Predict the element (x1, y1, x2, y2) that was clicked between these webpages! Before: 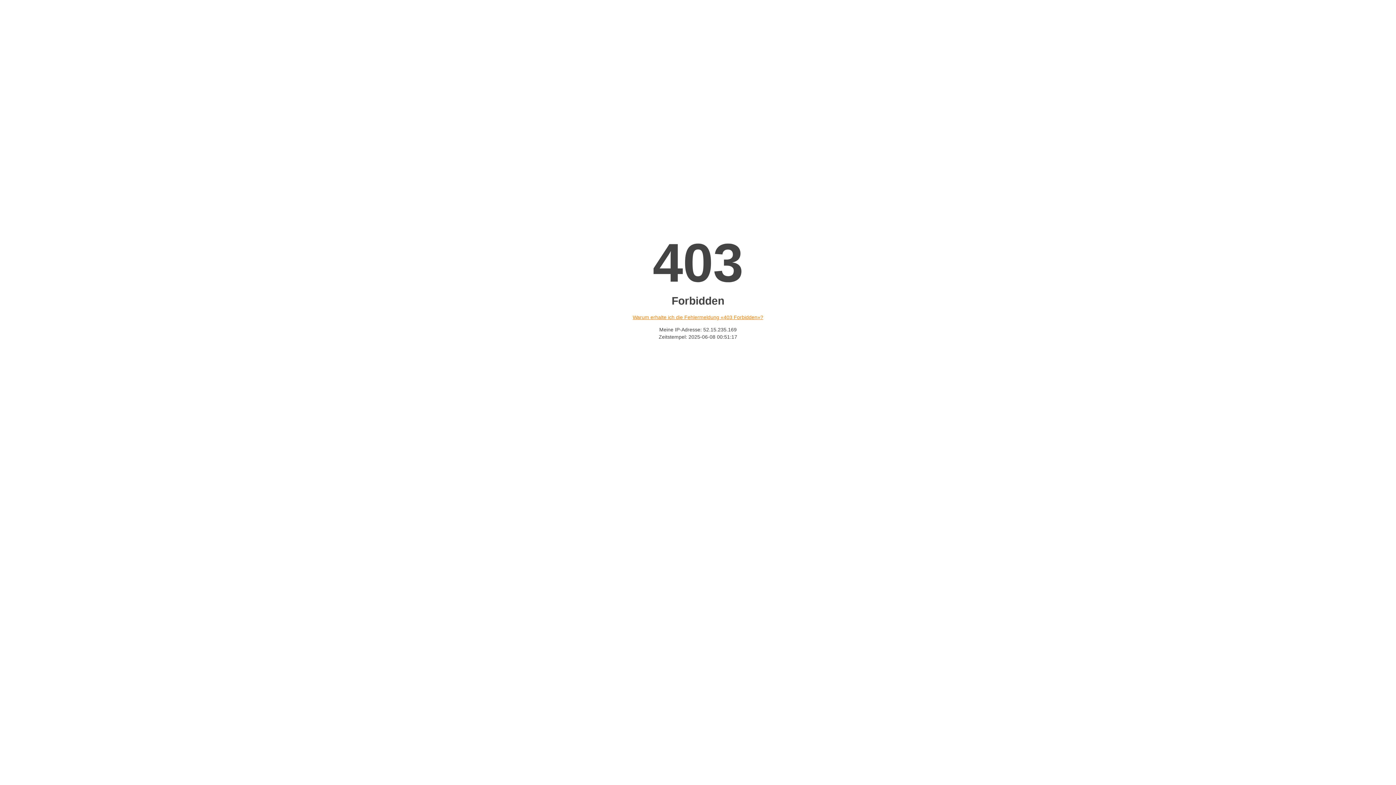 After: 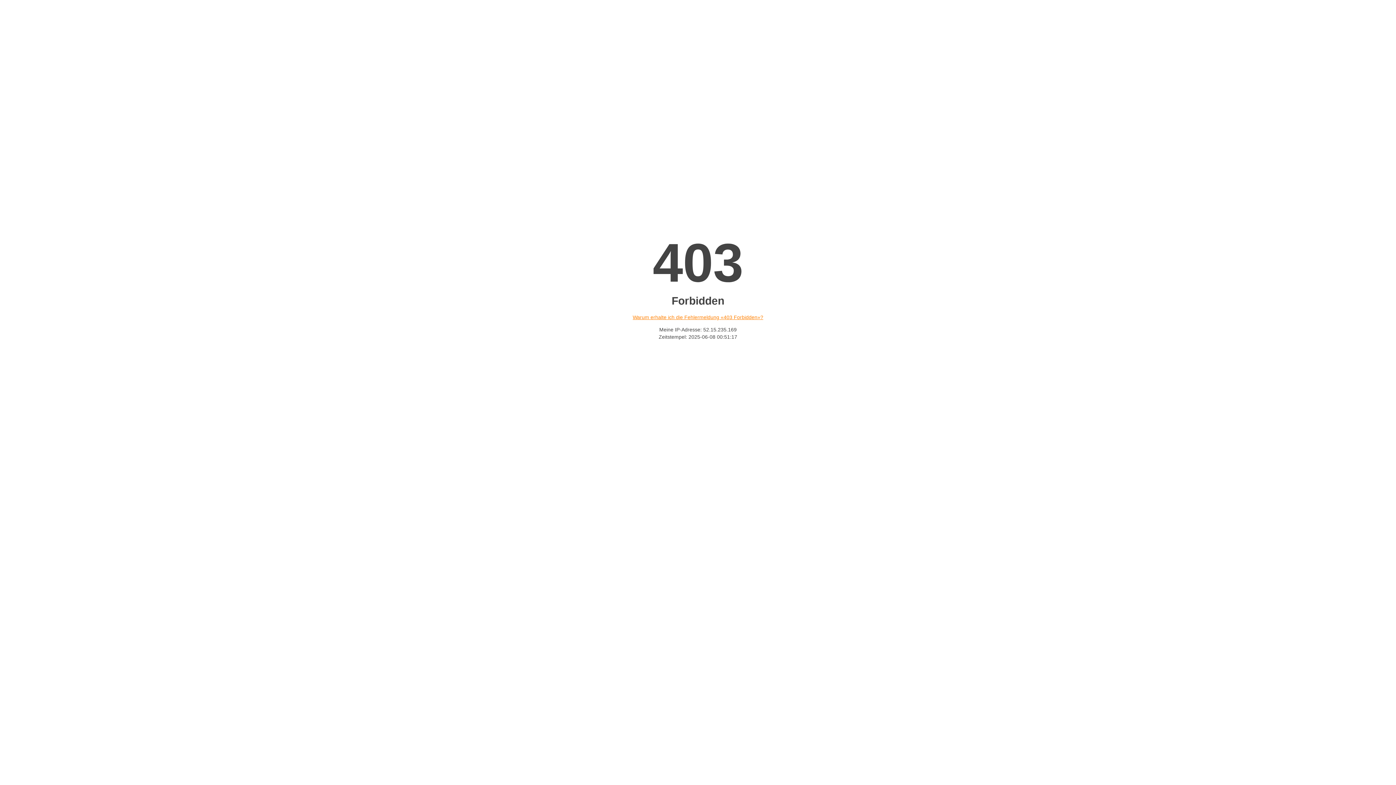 Action: label: Warum erhalte ich die Fehlermeldung «403 Forbidden»? bbox: (632, 314, 763, 320)